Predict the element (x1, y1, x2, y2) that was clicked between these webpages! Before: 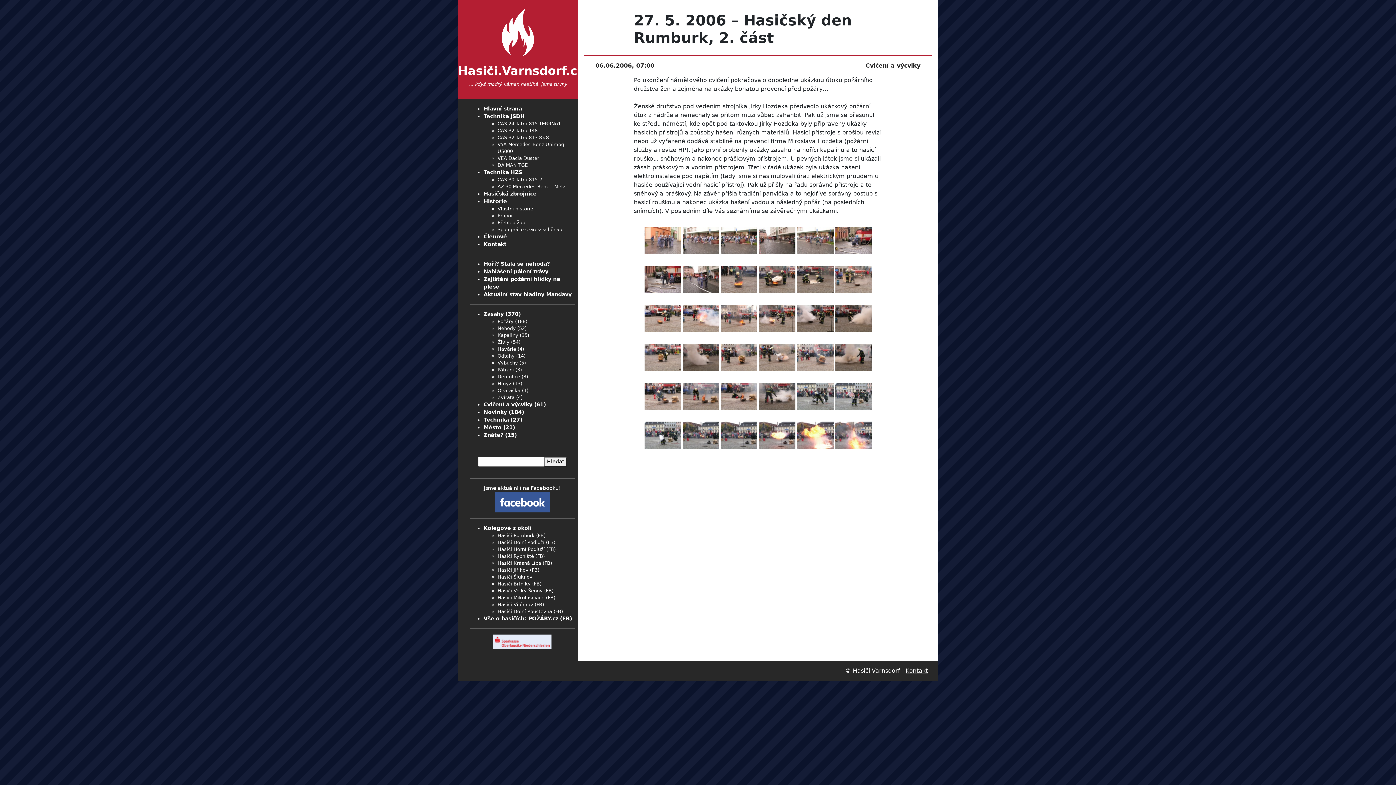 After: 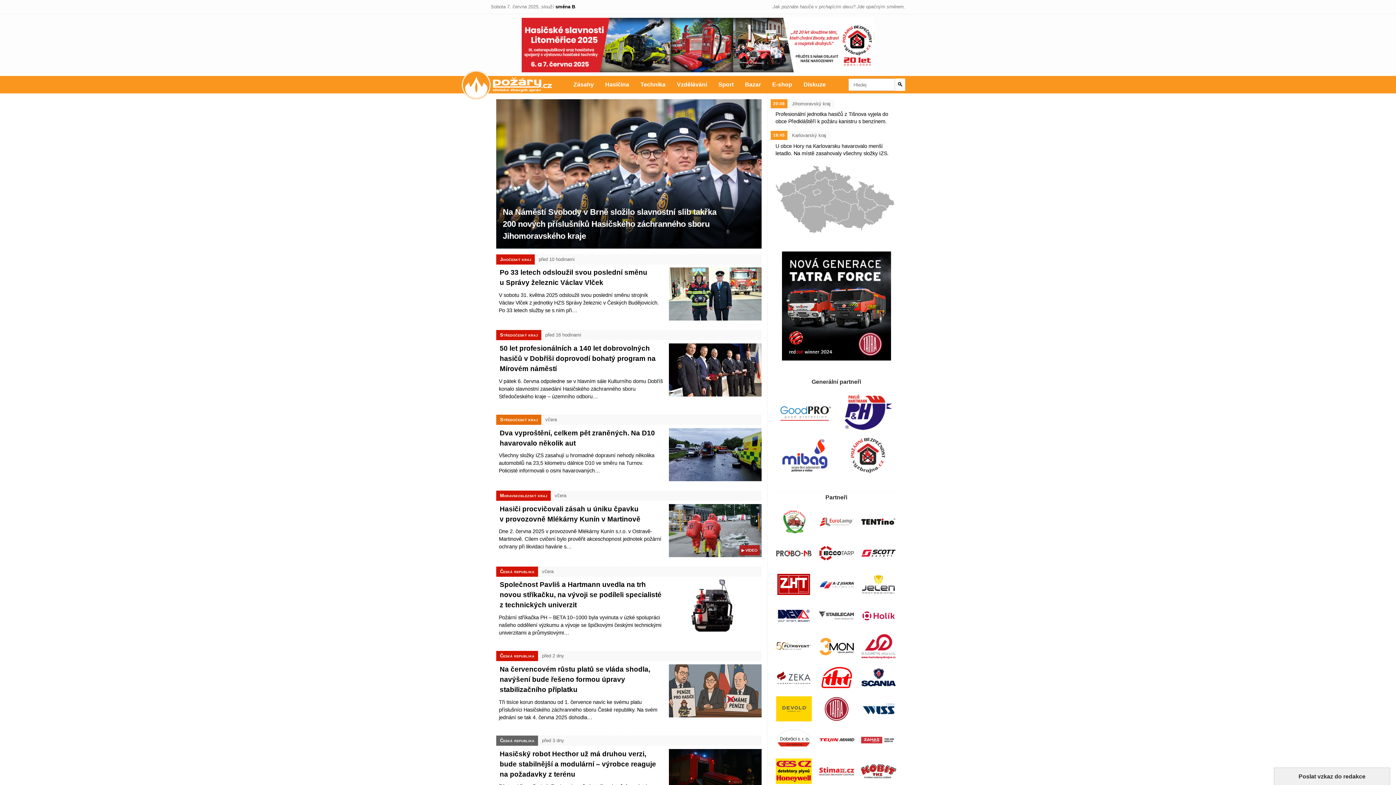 Action: label: Vše o hasičích: POŽÁRY.cz bbox: (483, 616, 558, 621)